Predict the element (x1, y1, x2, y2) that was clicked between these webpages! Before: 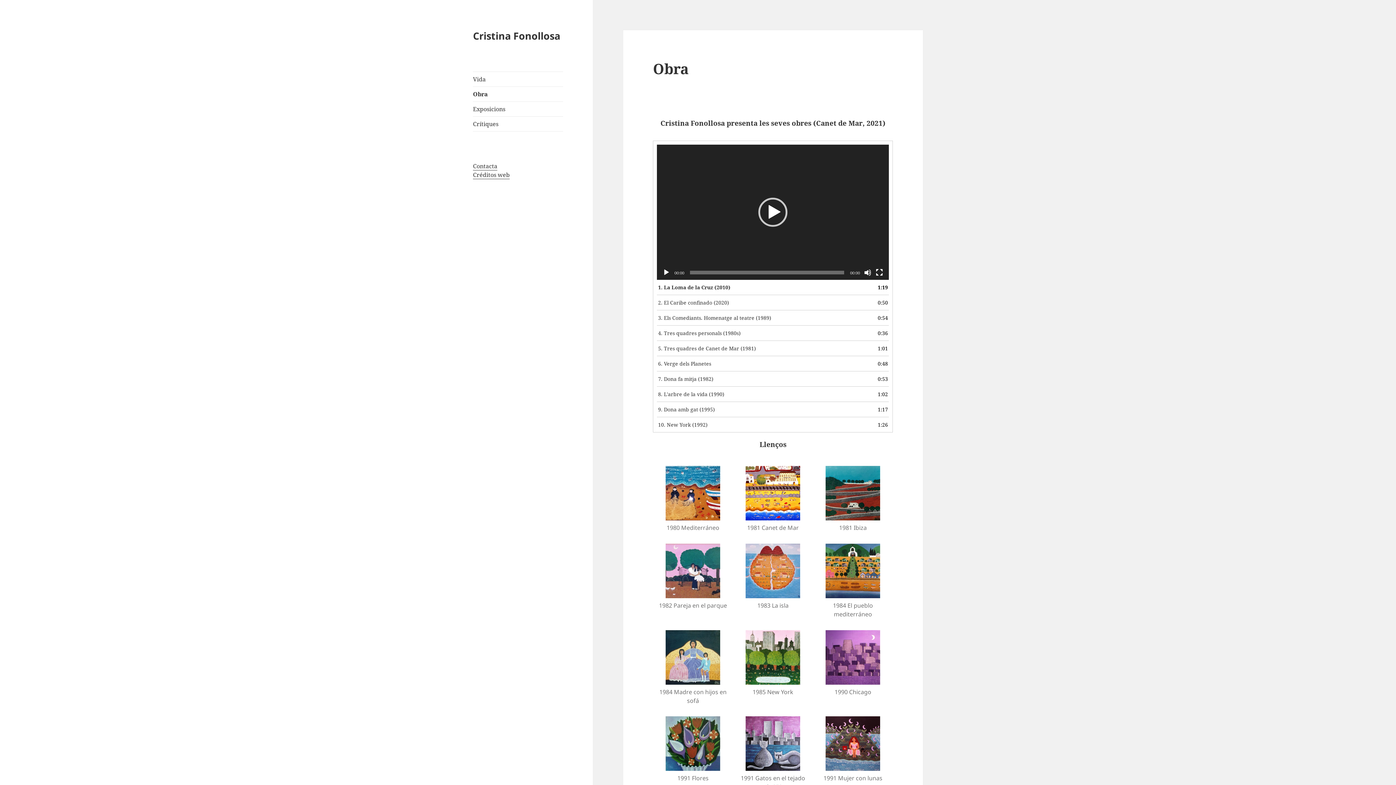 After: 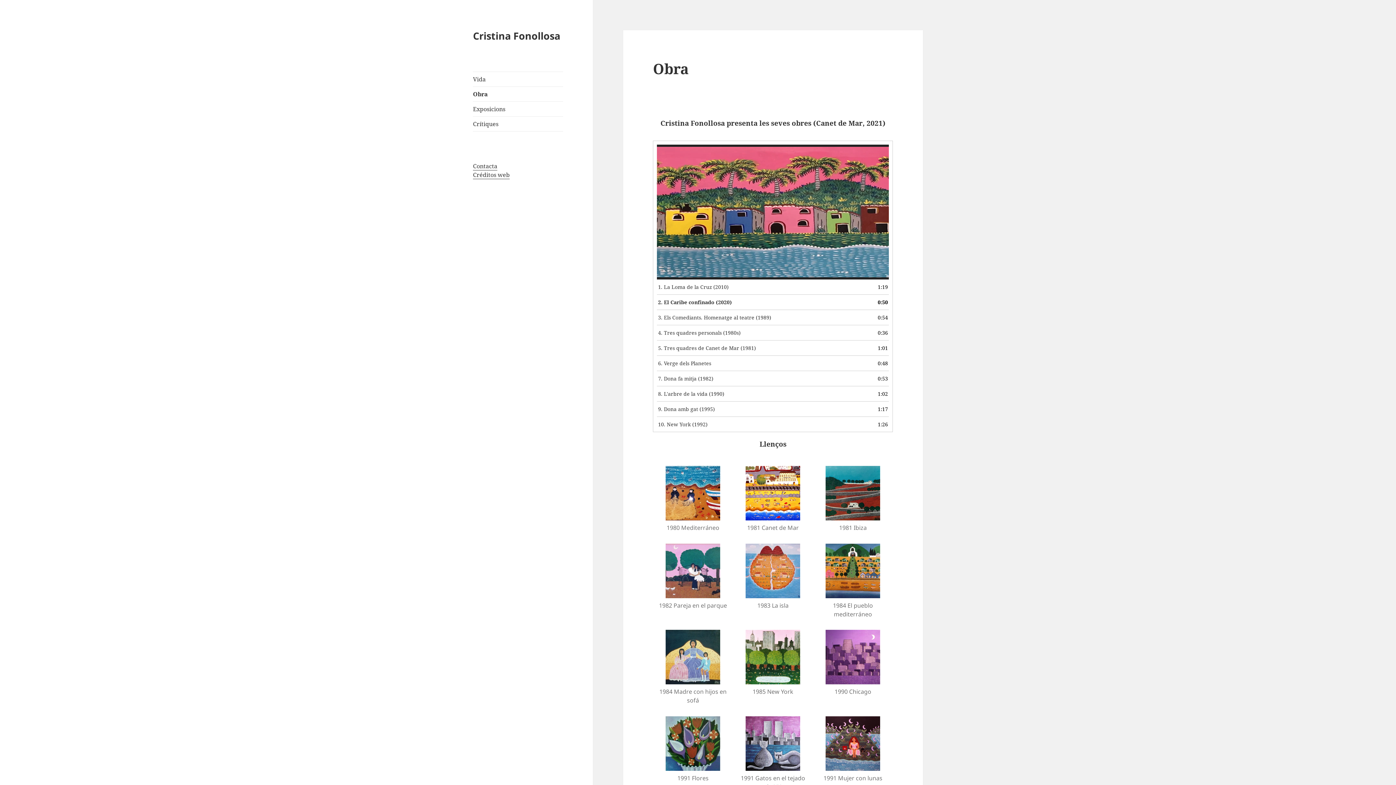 Action: bbox: (658, 295, 873, 310) label: 2. El Caribe confinado (2020)